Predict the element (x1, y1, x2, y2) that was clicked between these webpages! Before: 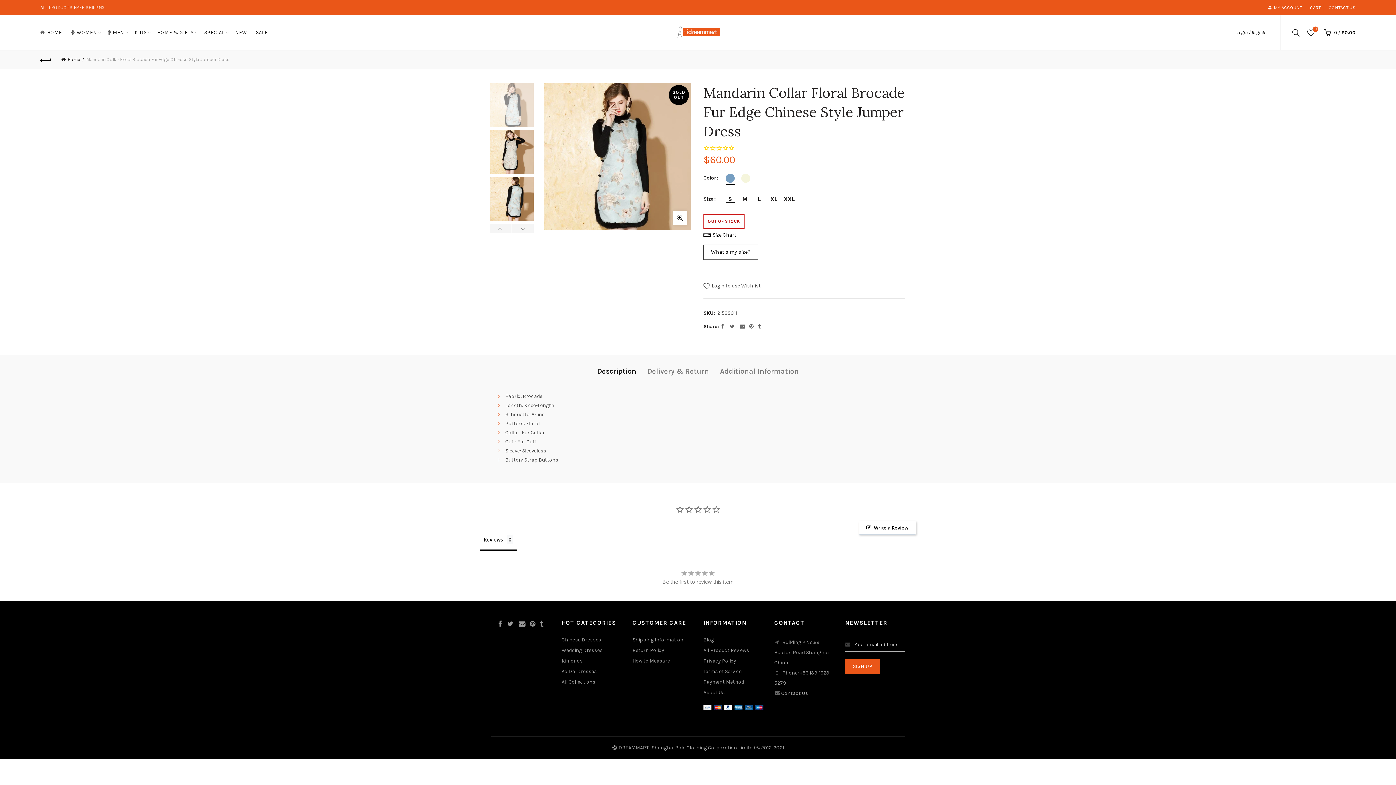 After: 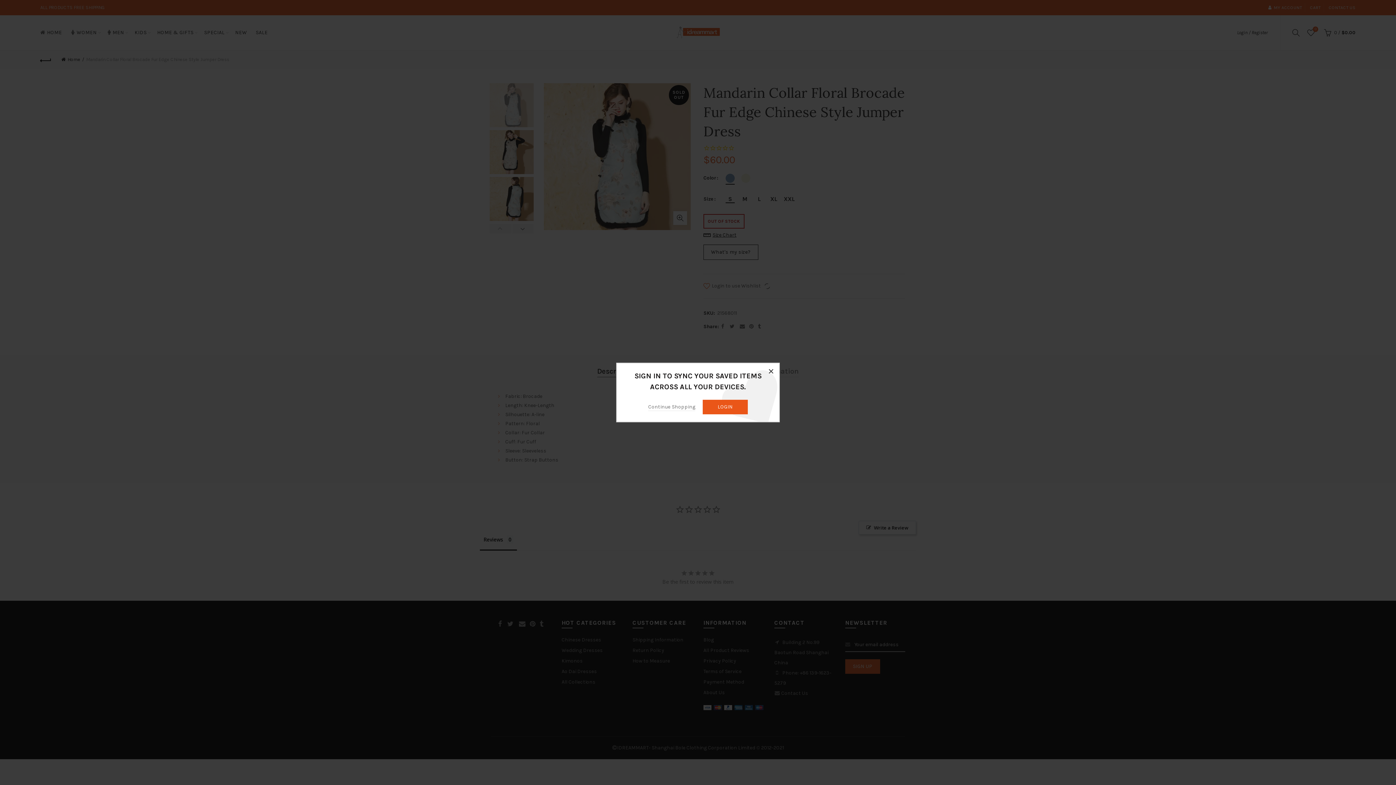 Action: bbox: (703, 281, 770, 291) label:  Login to use Wishlist